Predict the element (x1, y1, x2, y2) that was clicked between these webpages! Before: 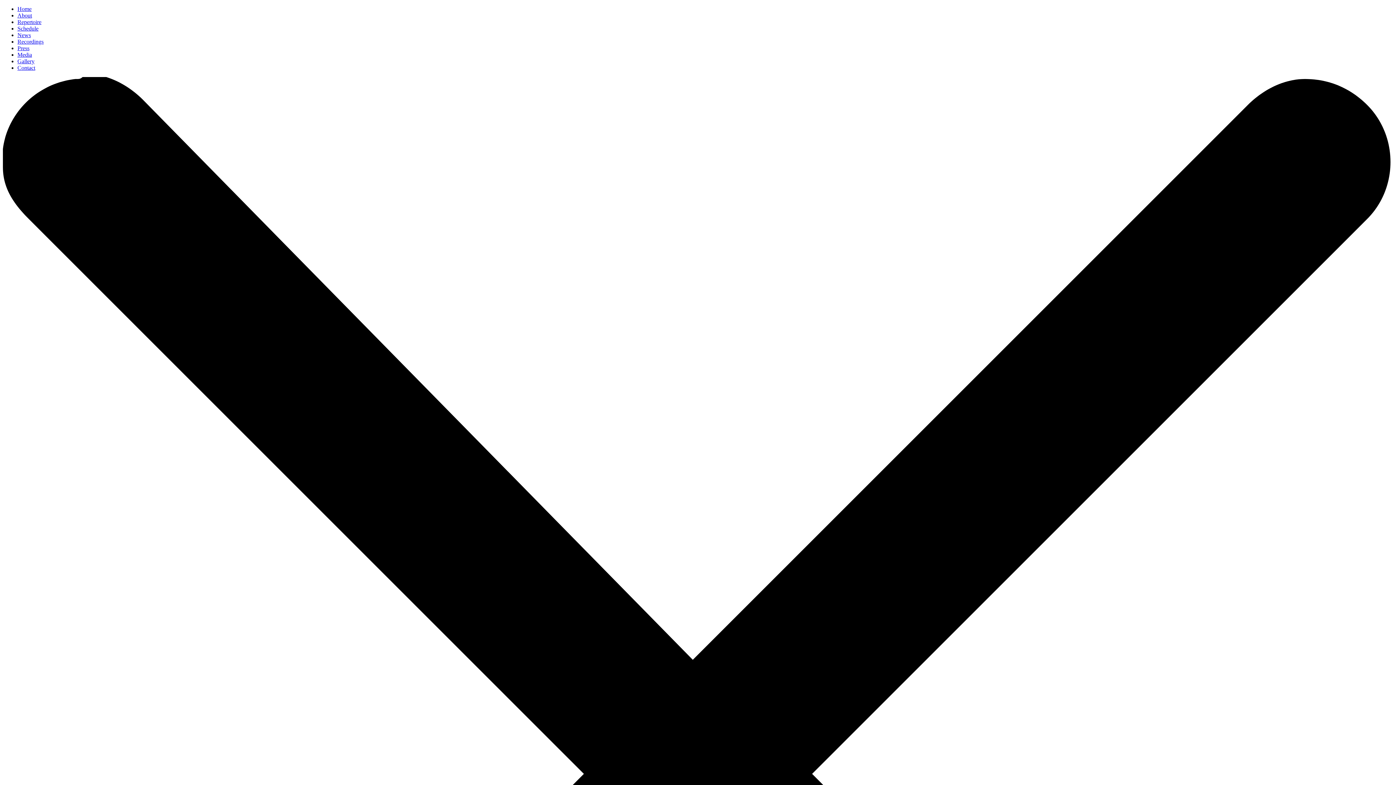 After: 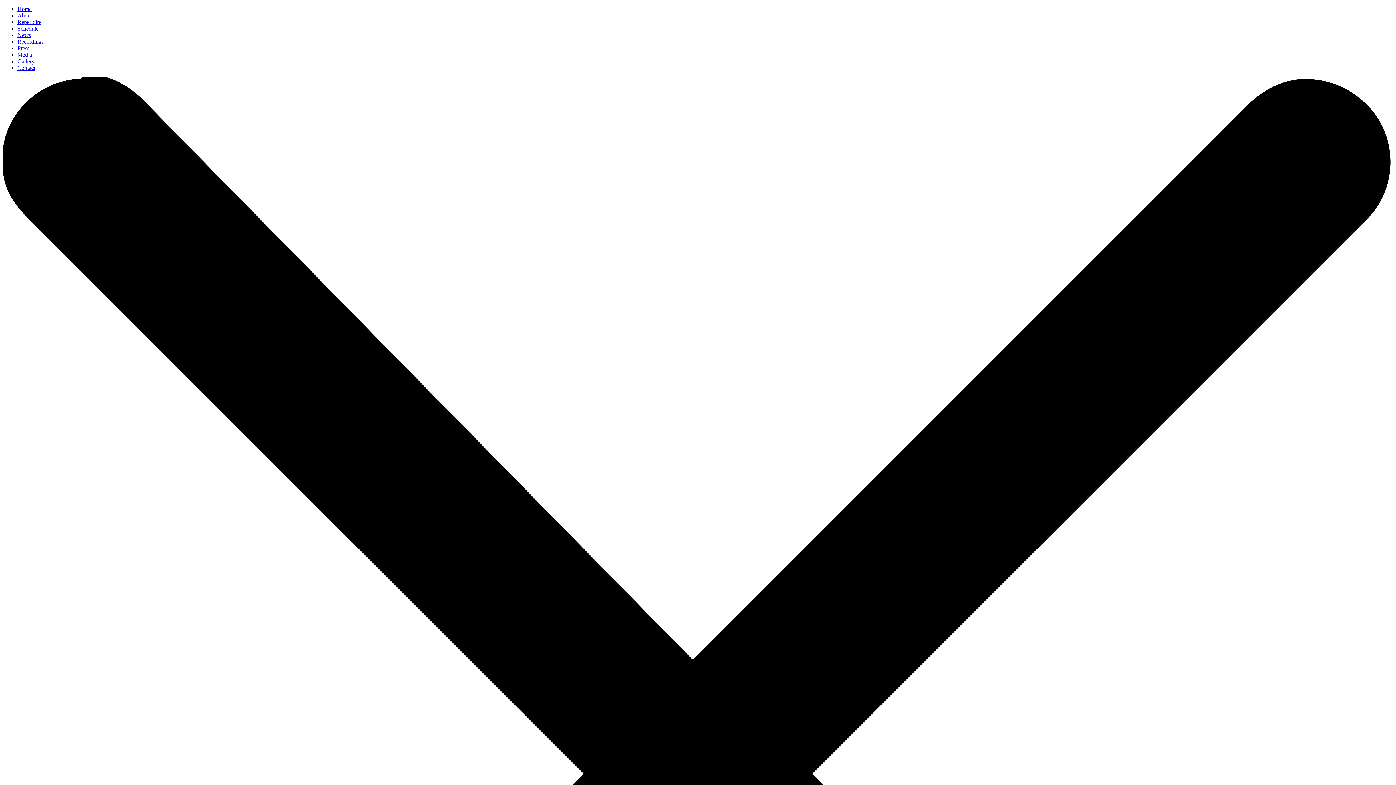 Action: label: Schedule bbox: (17, 25, 38, 31)